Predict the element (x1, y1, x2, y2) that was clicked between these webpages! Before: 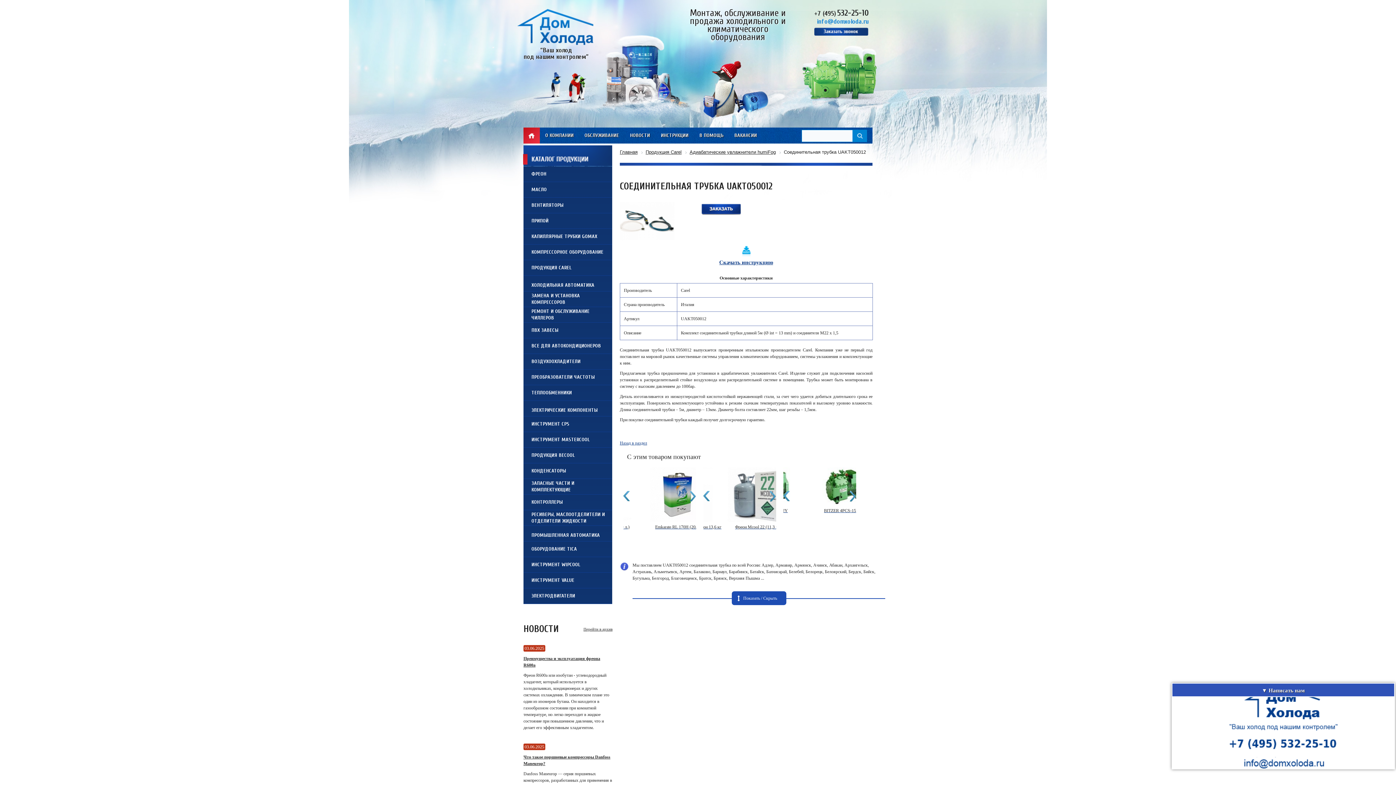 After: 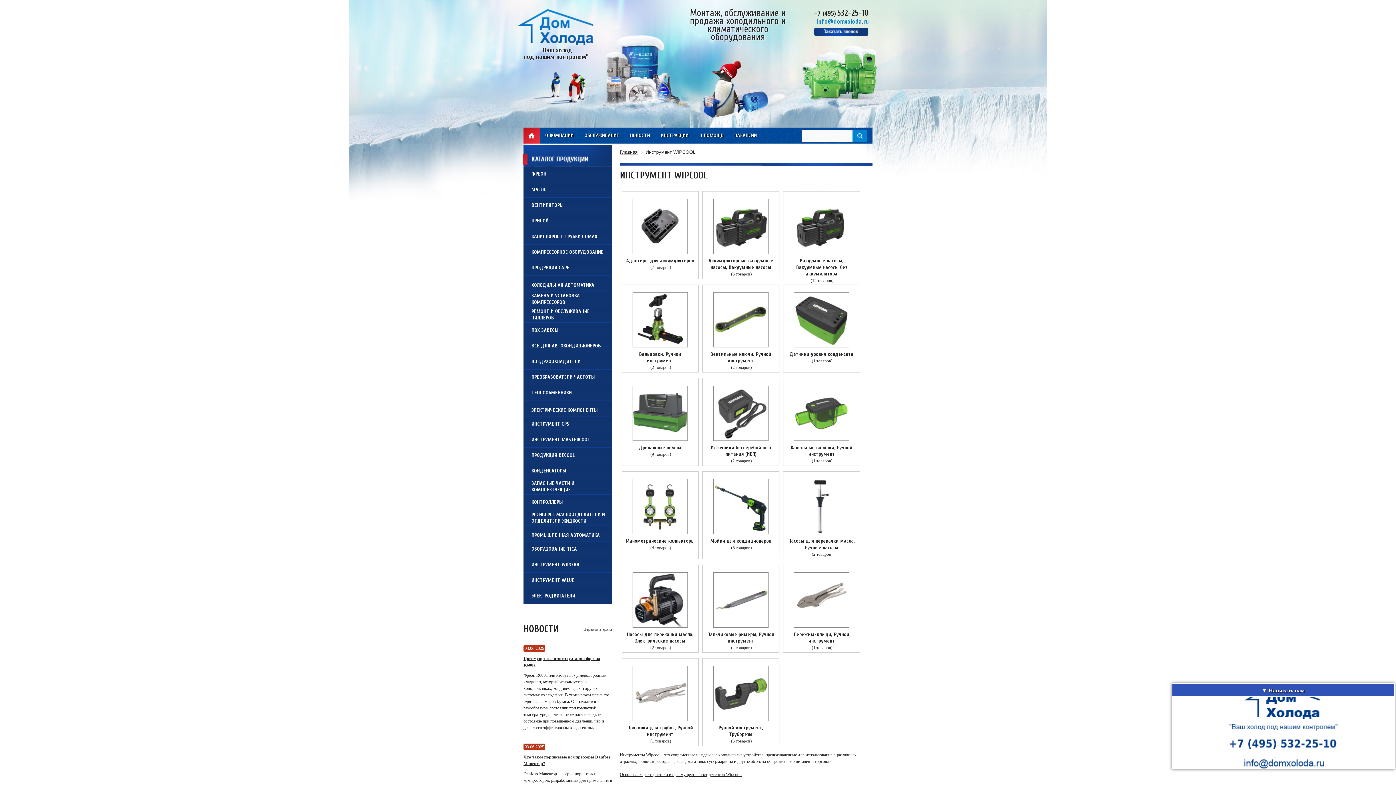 Action: label: ИНСТРУМЕНТ WIPCOOL bbox: (523, 557, 612, 572)